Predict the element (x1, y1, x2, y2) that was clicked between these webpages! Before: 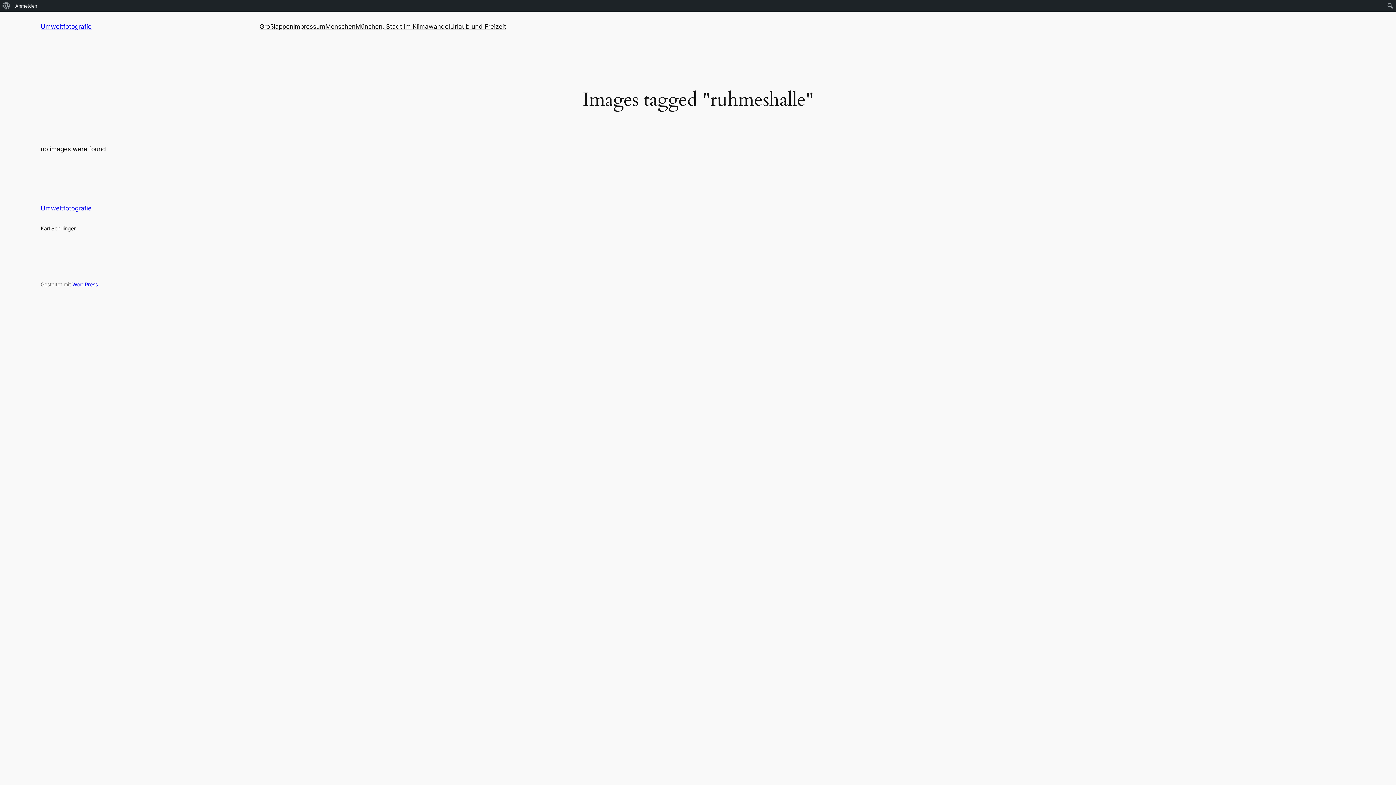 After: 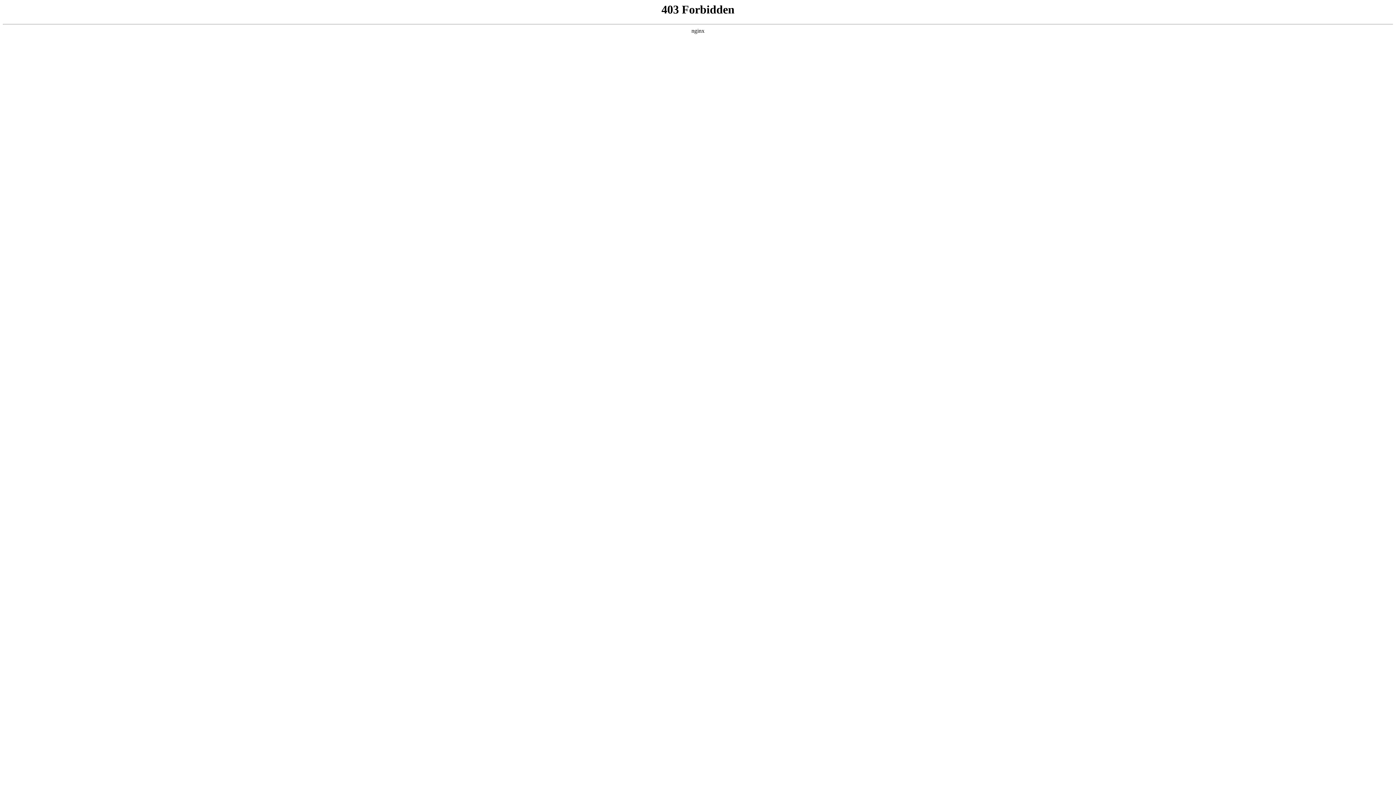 Action: label: WordPress bbox: (72, 281, 97, 287)